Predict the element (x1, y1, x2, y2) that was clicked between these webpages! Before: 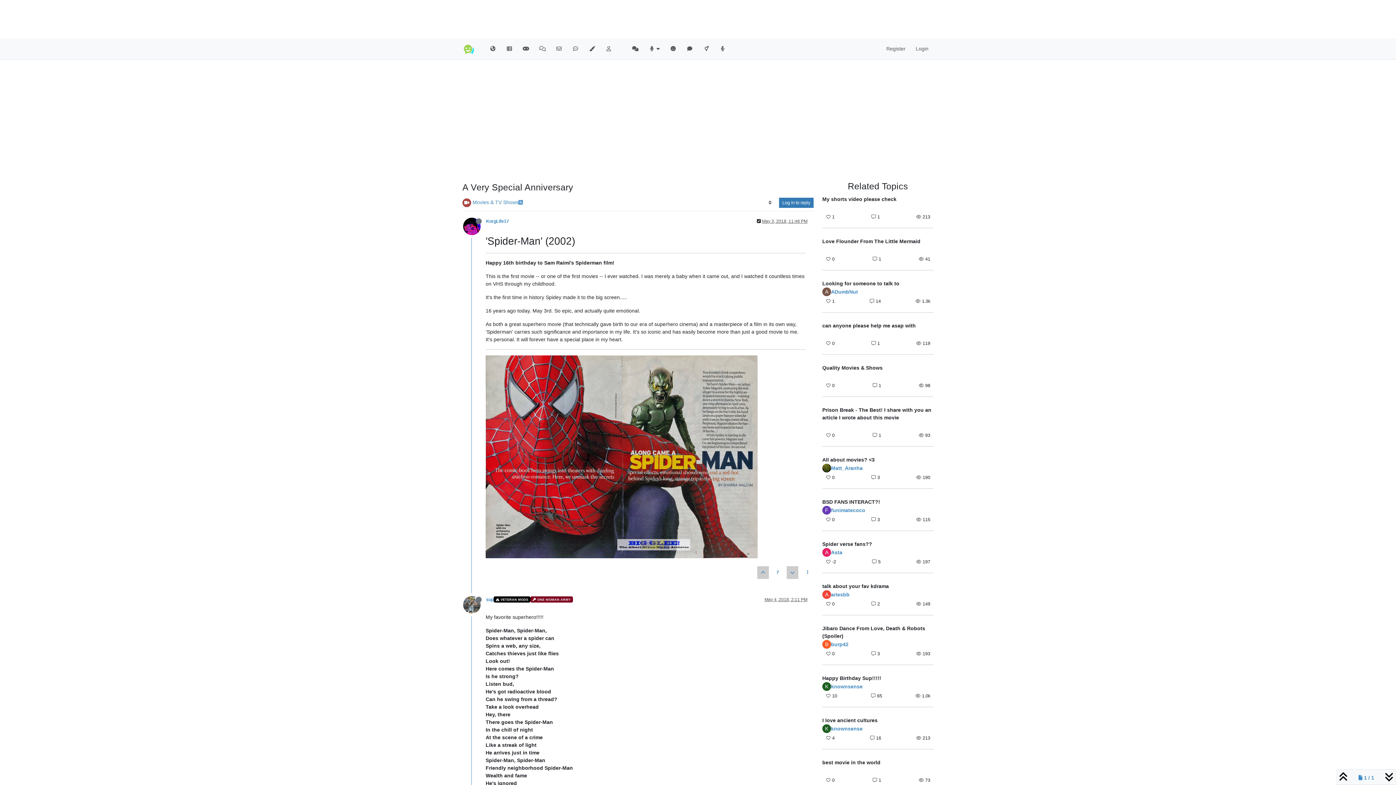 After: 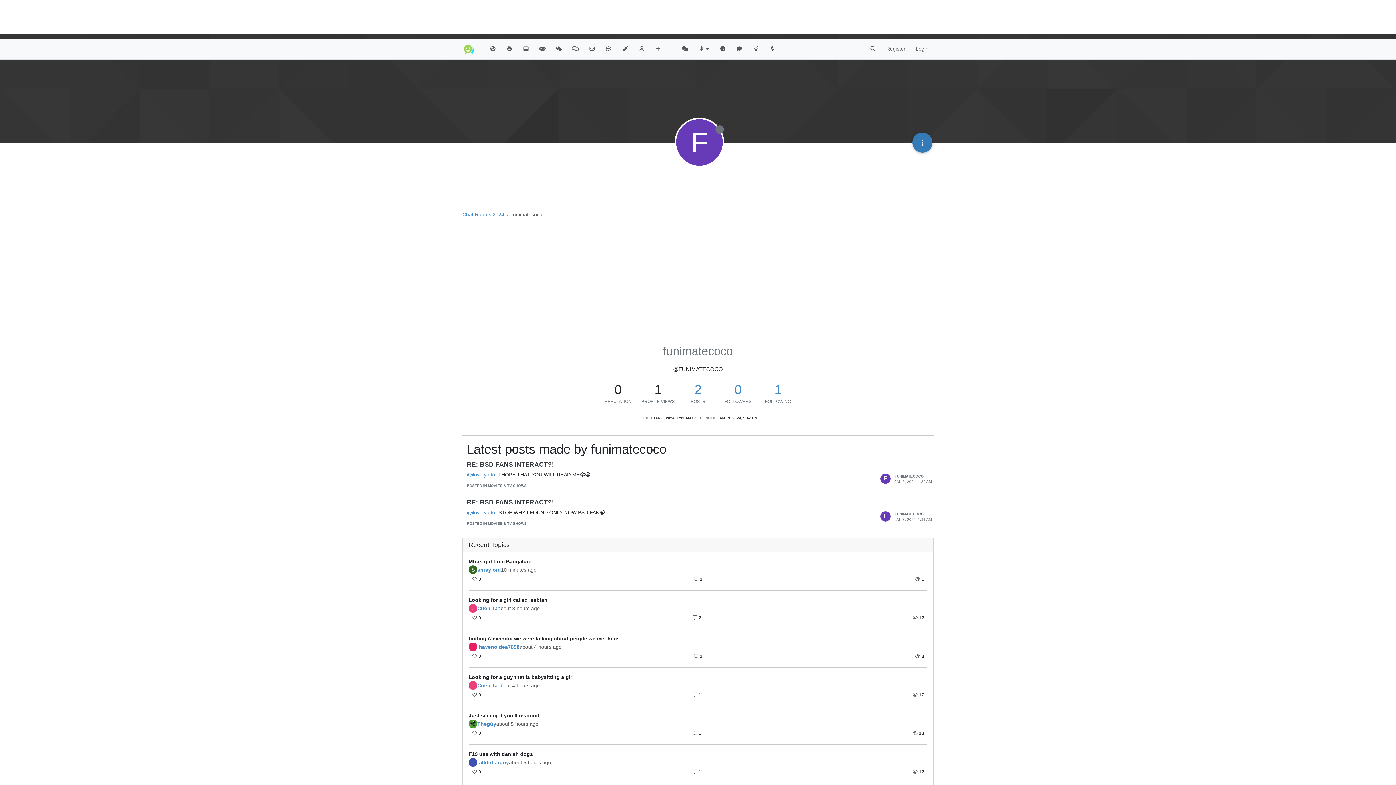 Action: bbox: (831, 507, 865, 513) label: funimatecoco